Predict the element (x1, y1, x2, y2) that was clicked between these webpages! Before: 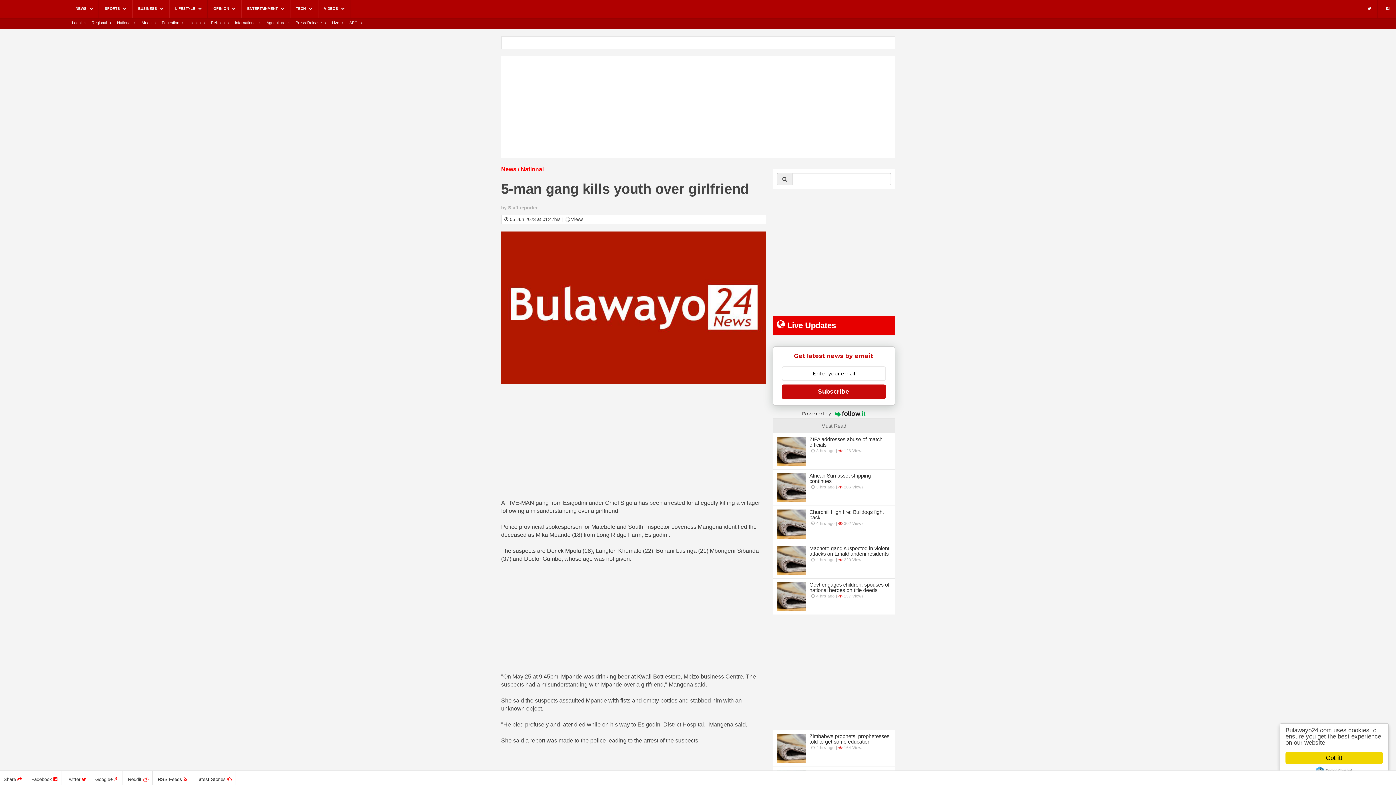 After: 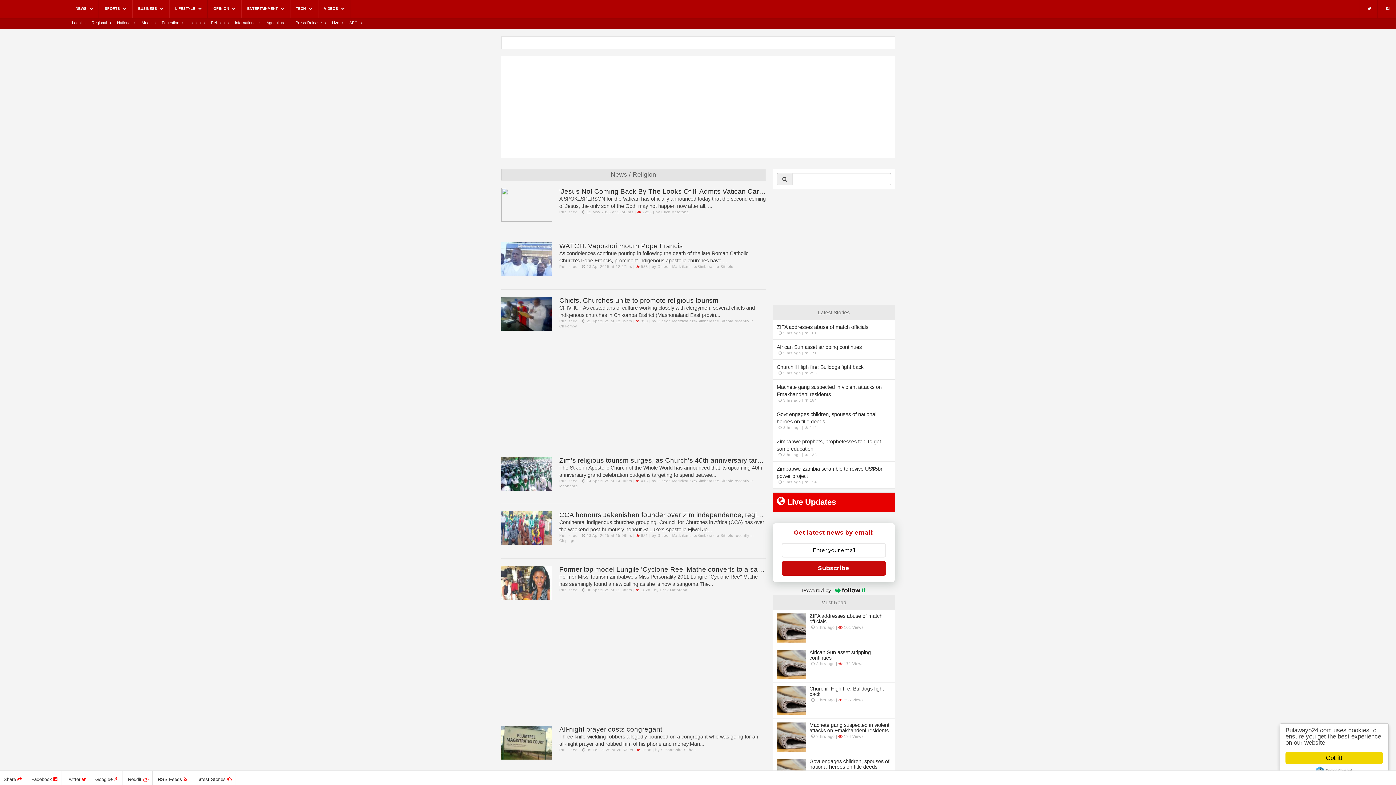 Action: bbox: (210, 20, 224, 24) label: Religion